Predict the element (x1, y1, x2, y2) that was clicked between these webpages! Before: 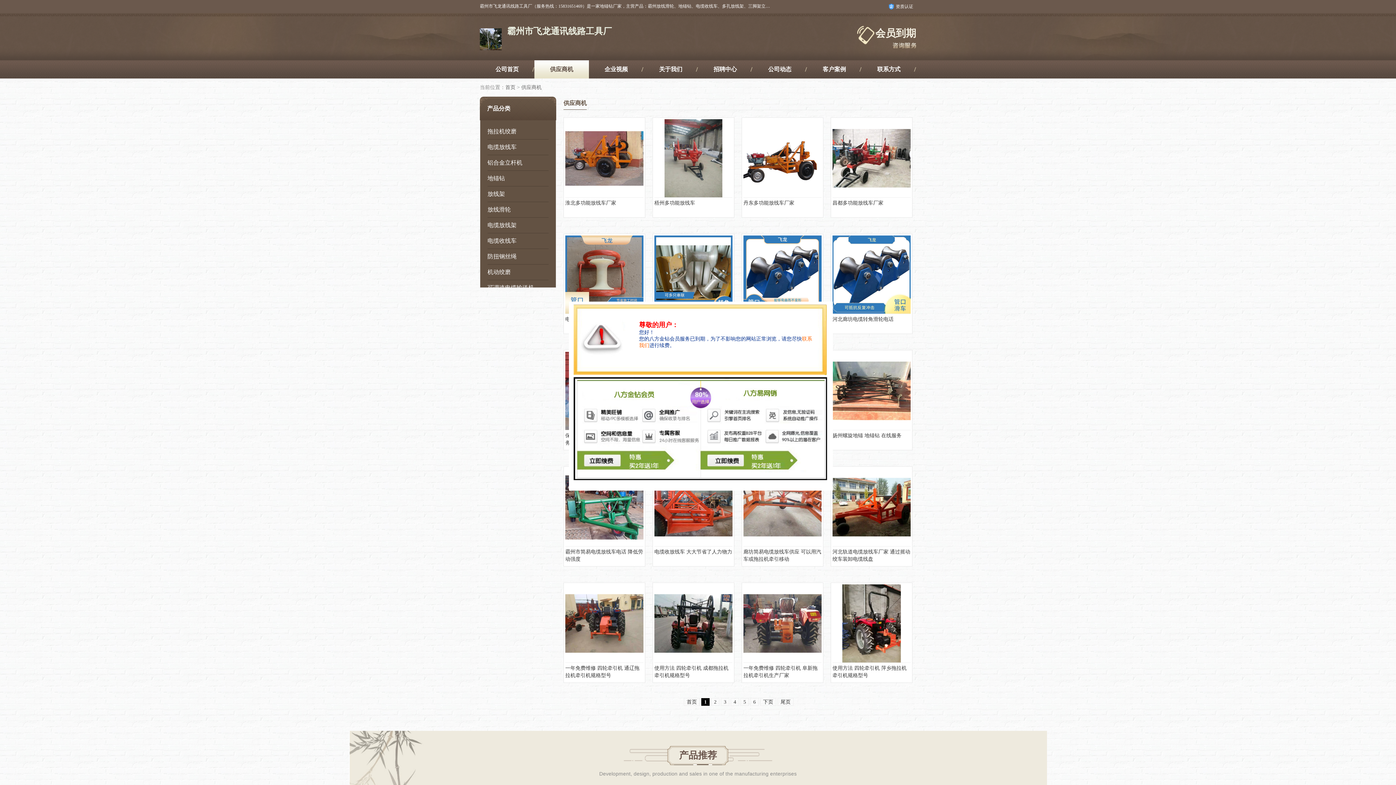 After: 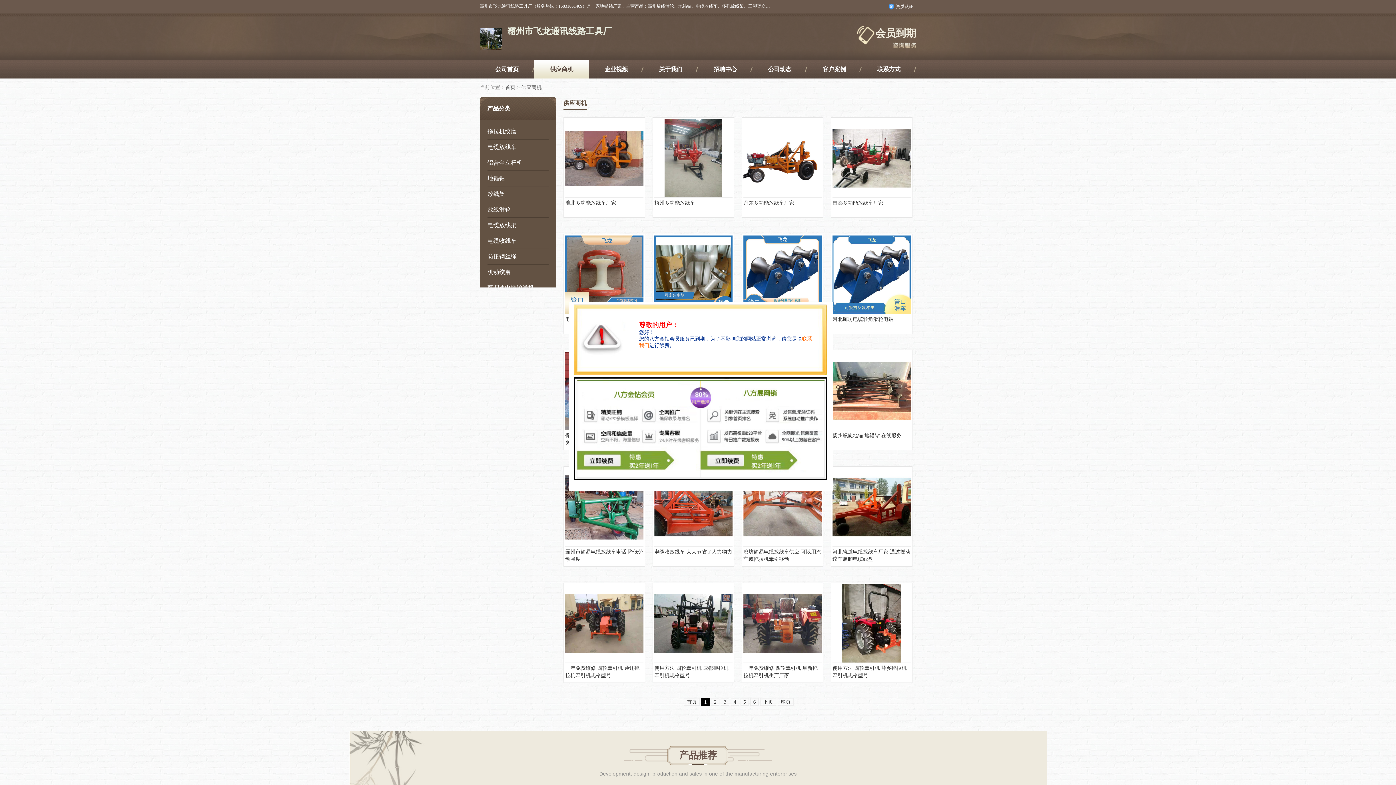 Action: bbox: (521, 84, 541, 90) label: 供应商机